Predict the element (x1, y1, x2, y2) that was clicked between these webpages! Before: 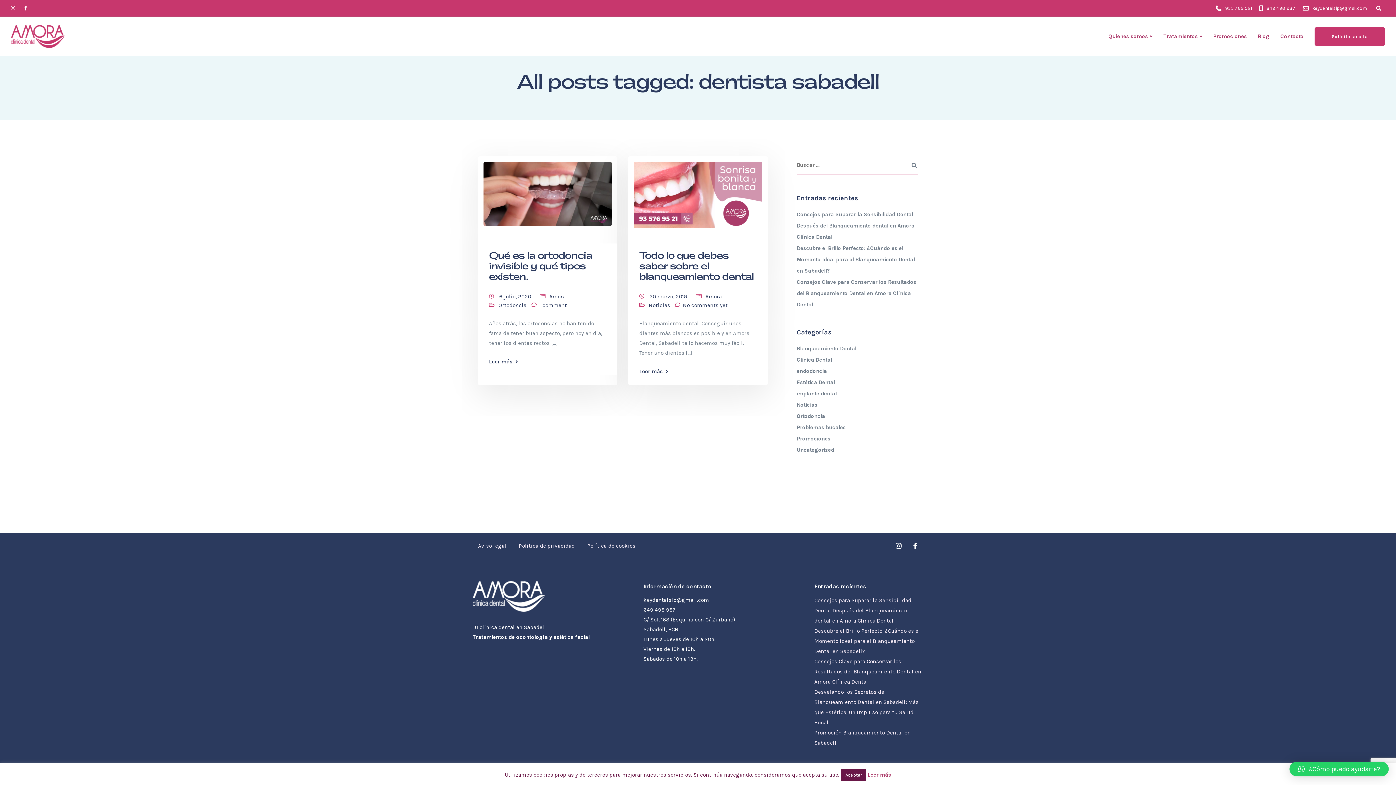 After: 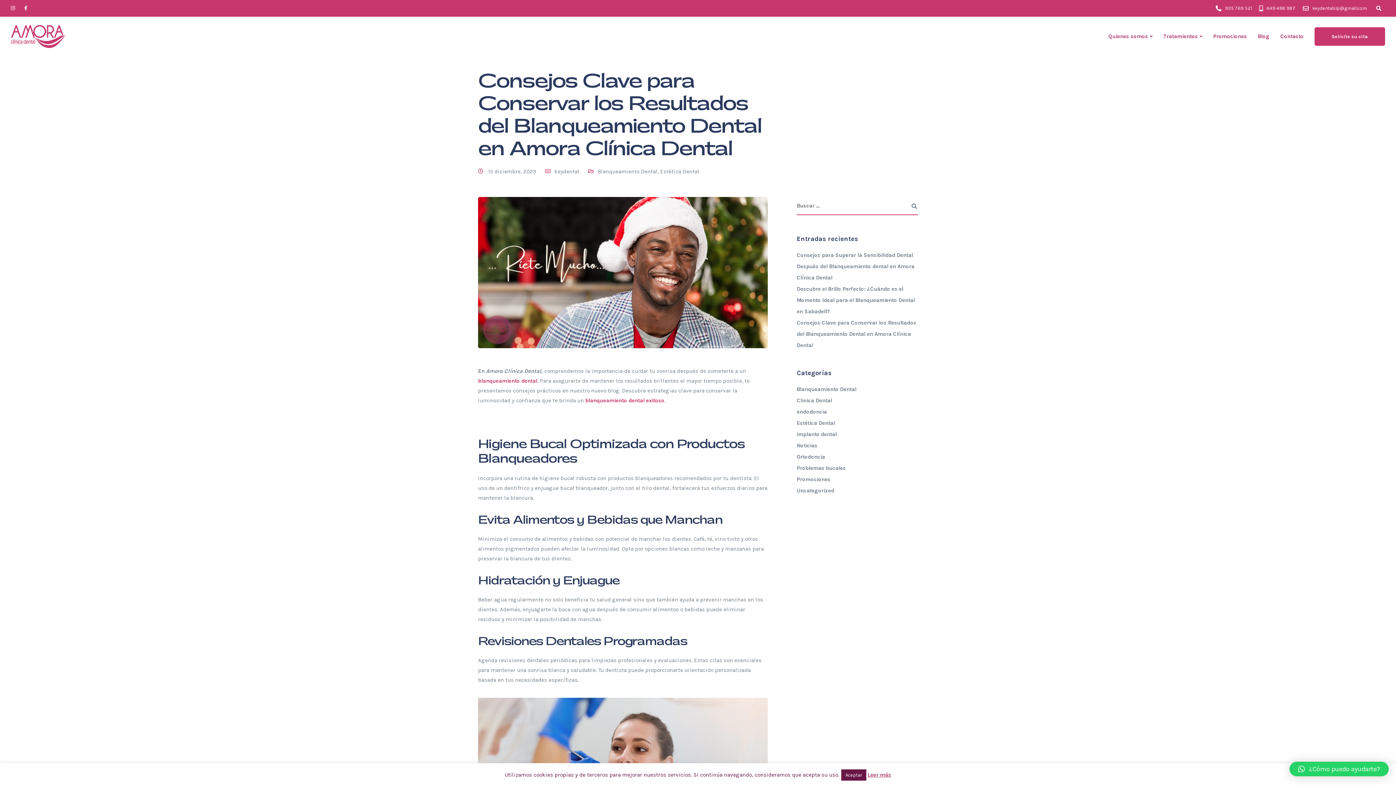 Action: bbox: (796, 278, 916, 308) label: Consejos Clave para Conservar los Resultados del Blanqueamiento Dental en Amora Clínica Dental